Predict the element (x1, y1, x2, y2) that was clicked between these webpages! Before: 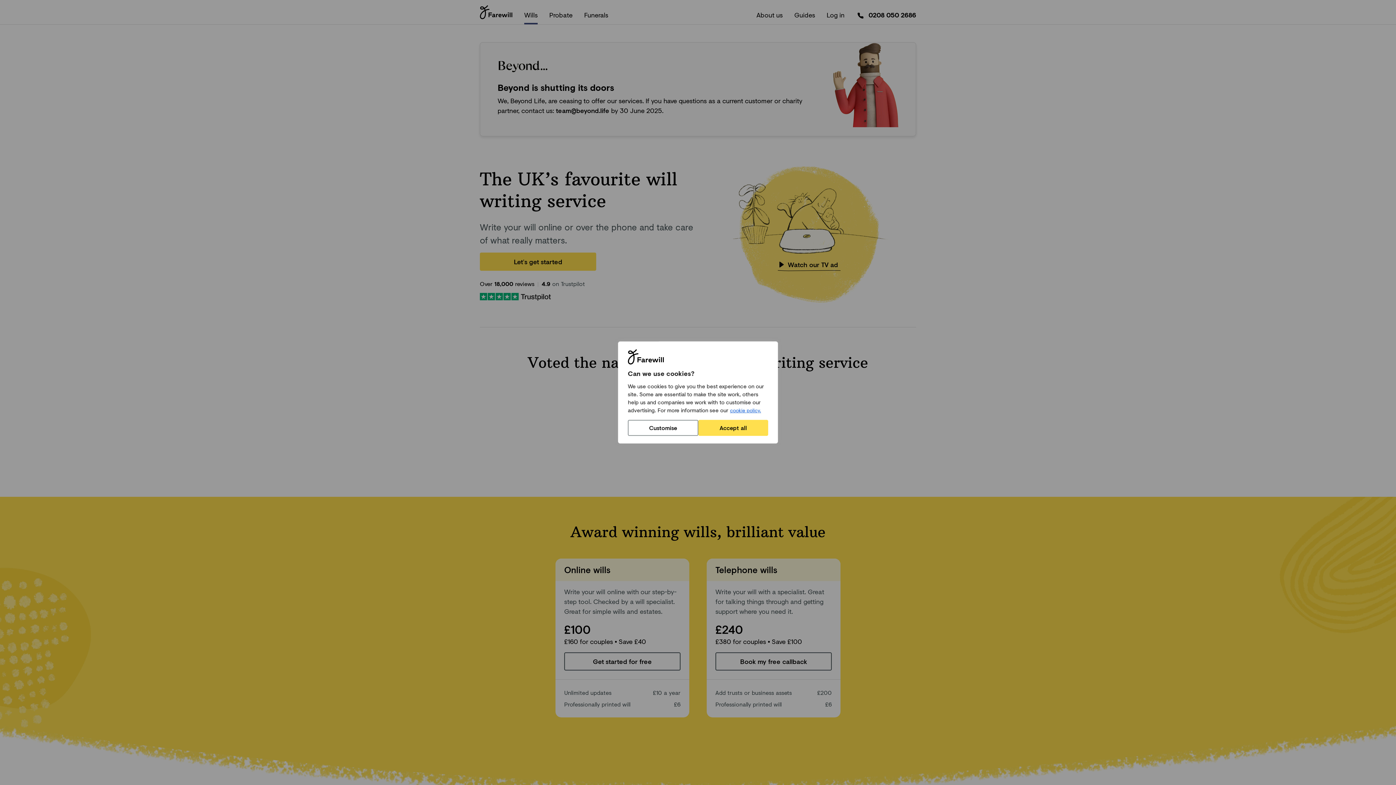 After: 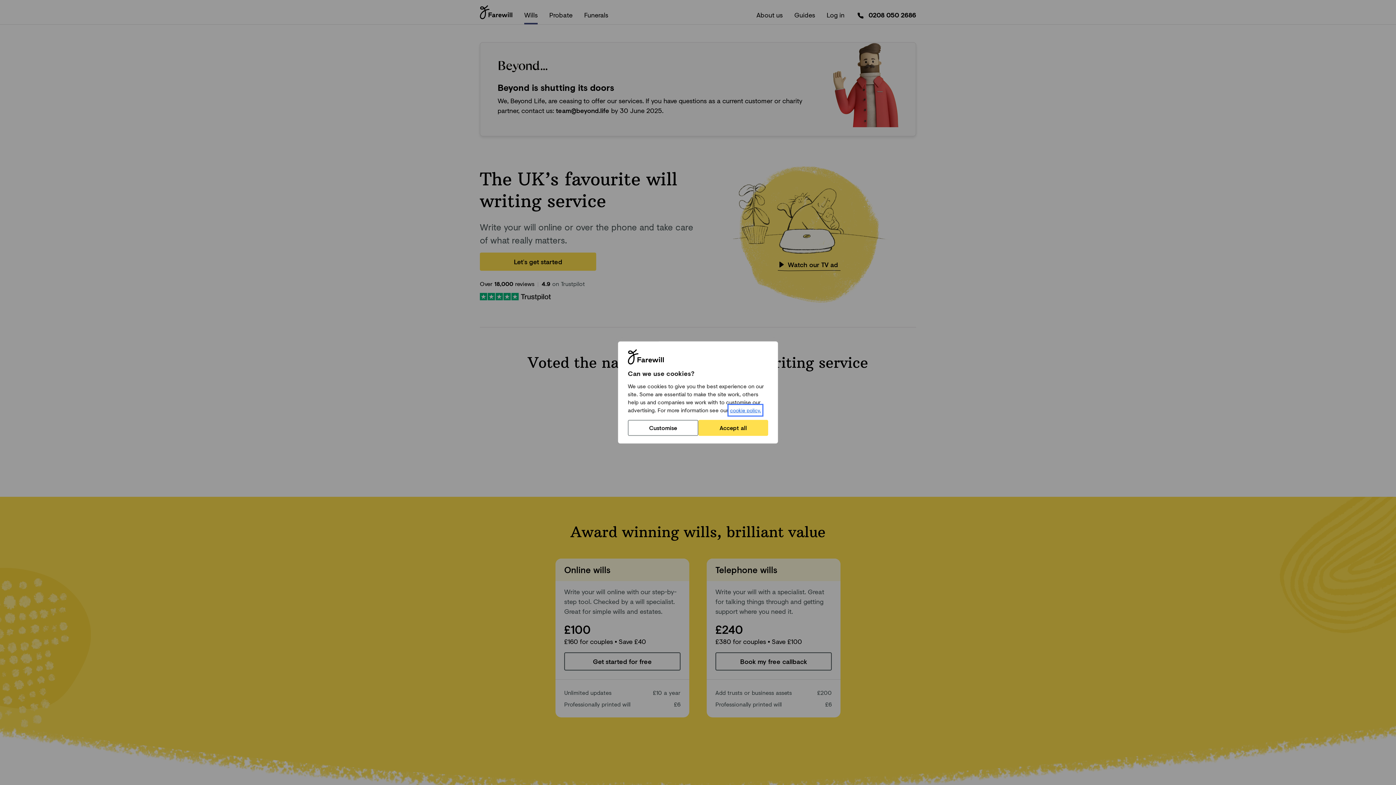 Action: label: cookie policy. bbox: (729, 406, 761, 414)